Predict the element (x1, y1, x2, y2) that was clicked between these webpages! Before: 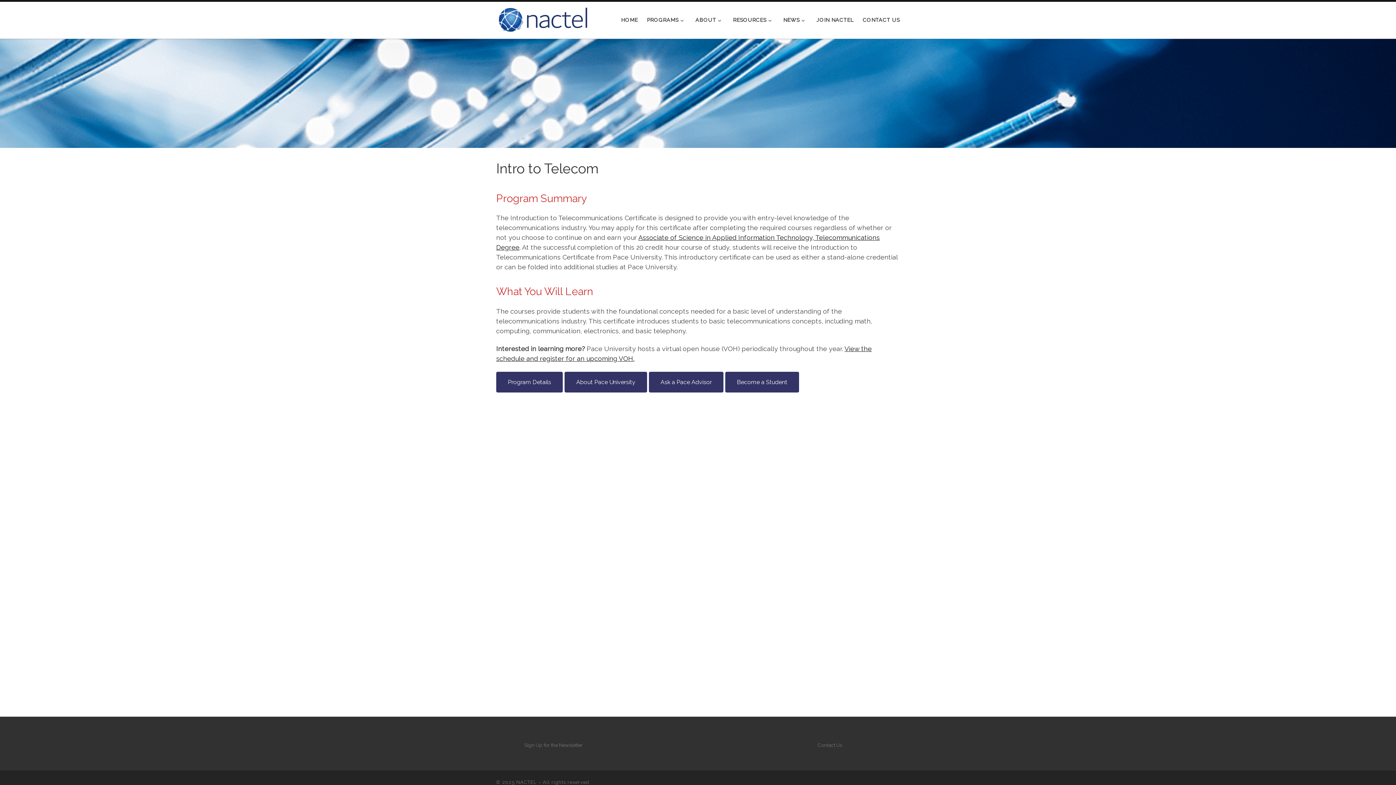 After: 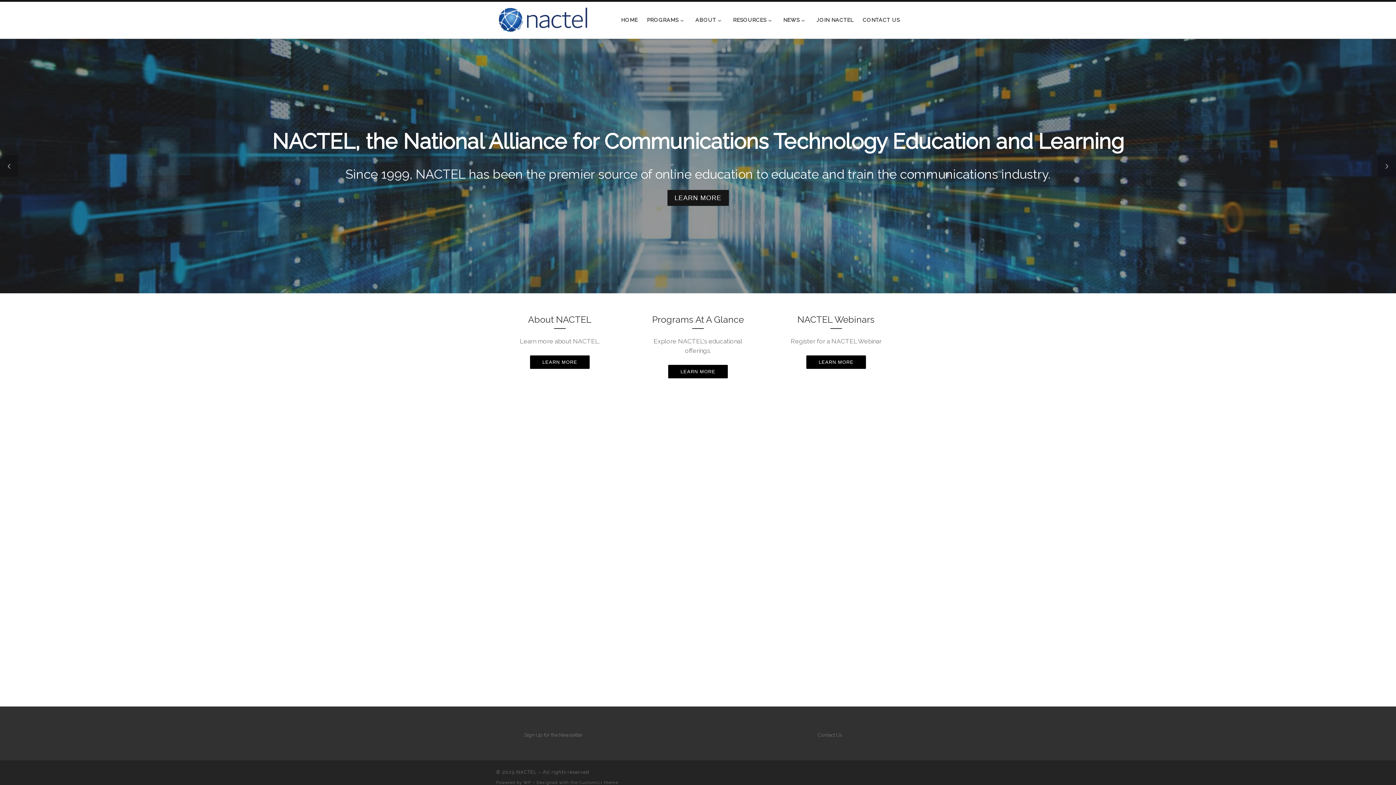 Action: bbox: (619, 12, 640, 27) label: HOME